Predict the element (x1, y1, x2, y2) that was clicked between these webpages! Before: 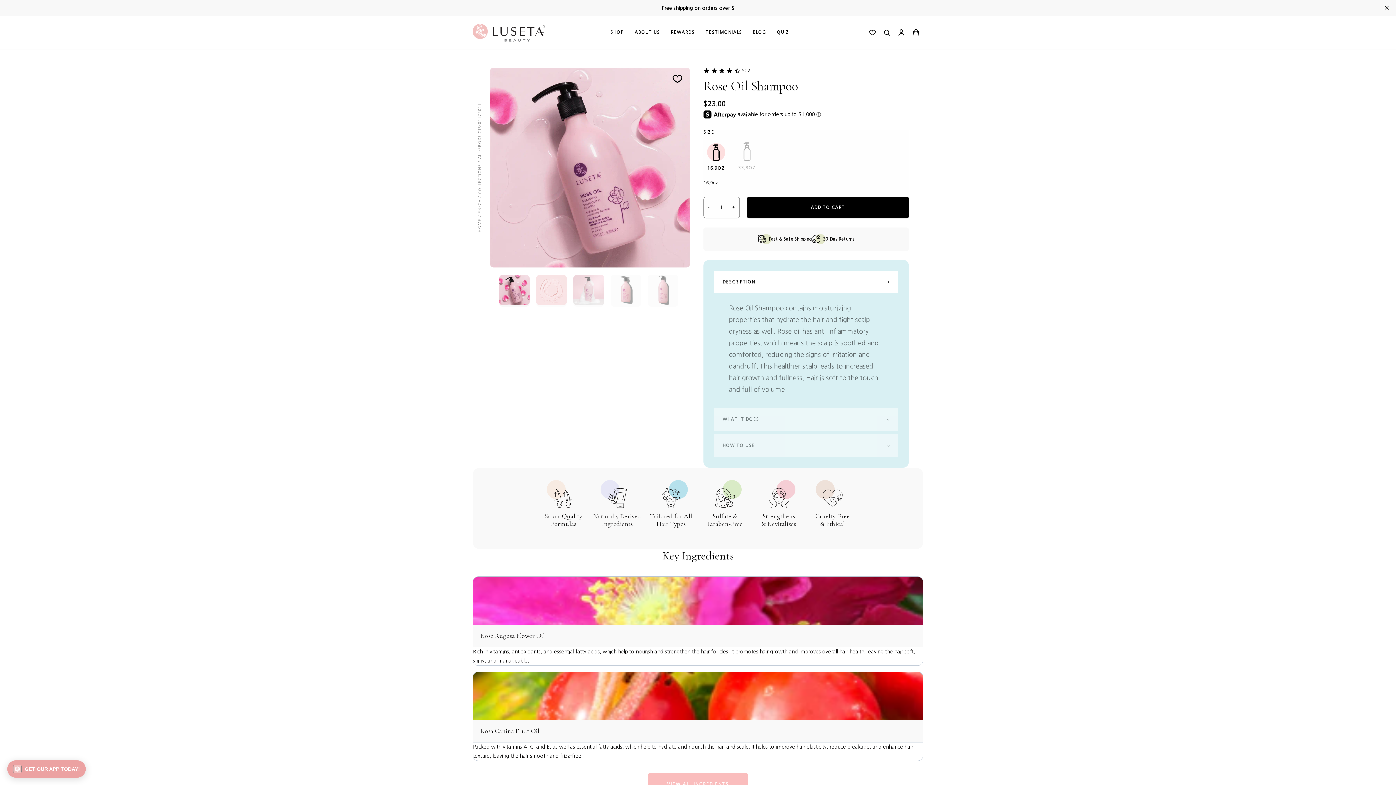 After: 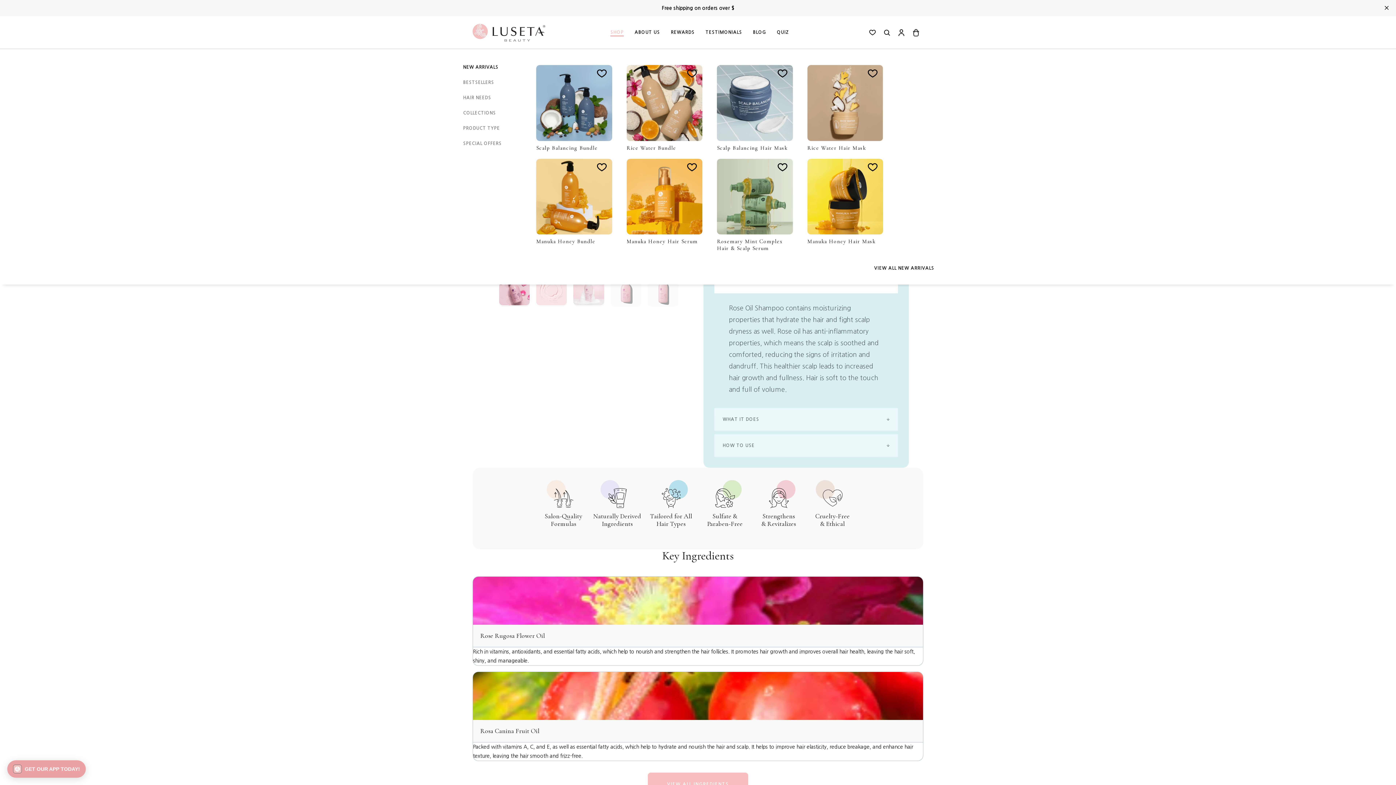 Action: bbox: (605, 16, 629, 49) label: SHOP